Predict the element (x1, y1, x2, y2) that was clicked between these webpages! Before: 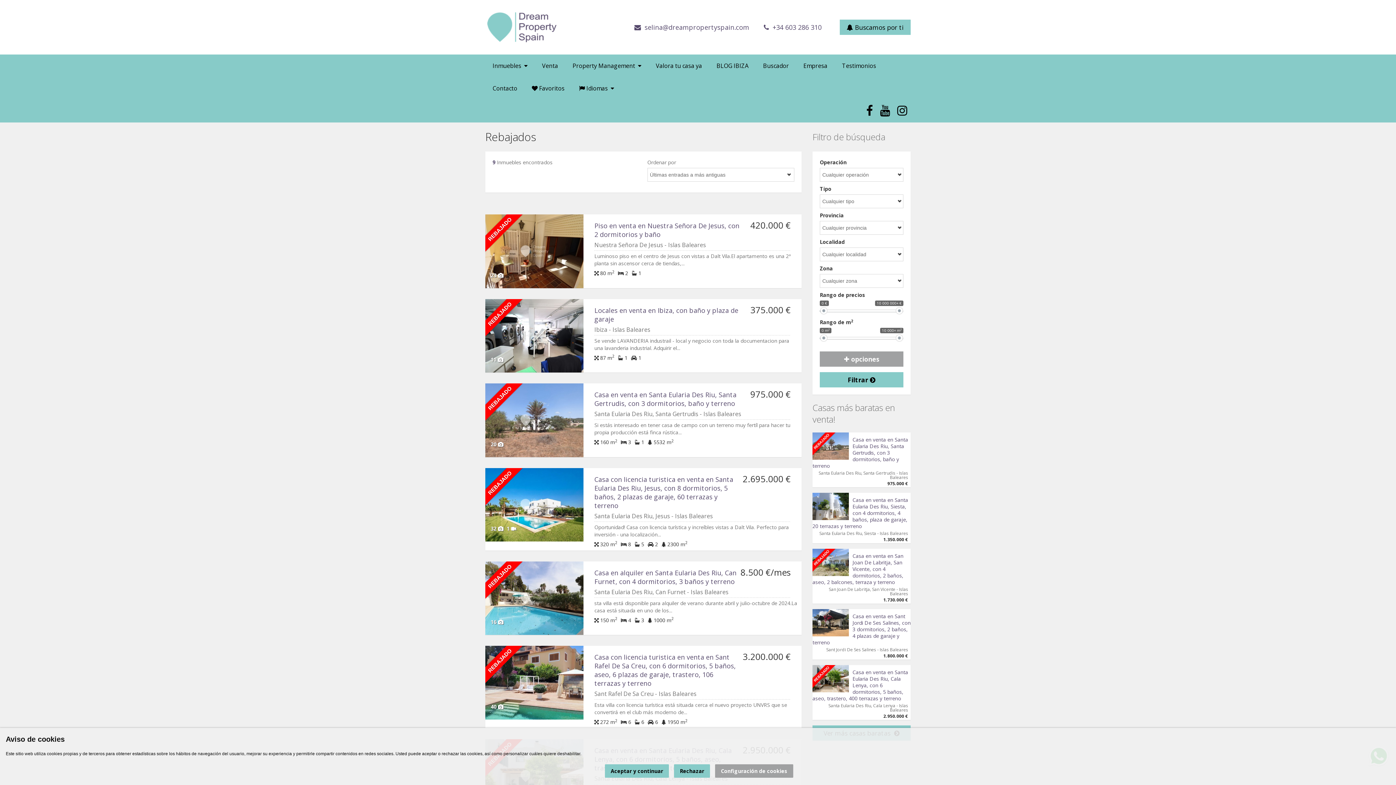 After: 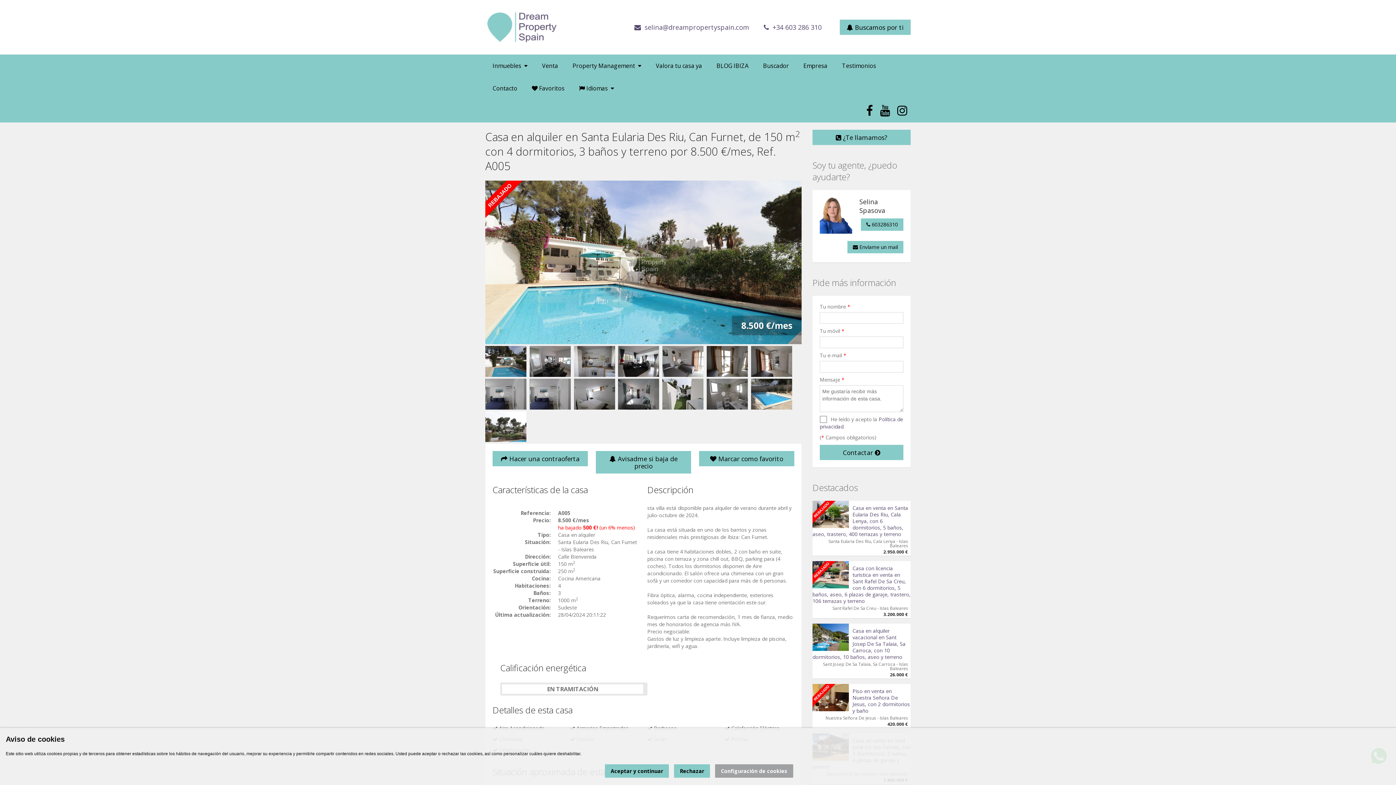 Action: label: Casa en alquiler en Santa Eularia Des Riu, Can Furnet, con 4 dormitorios, 3 baños y terreno bbox: (594, 568, 736, 586)